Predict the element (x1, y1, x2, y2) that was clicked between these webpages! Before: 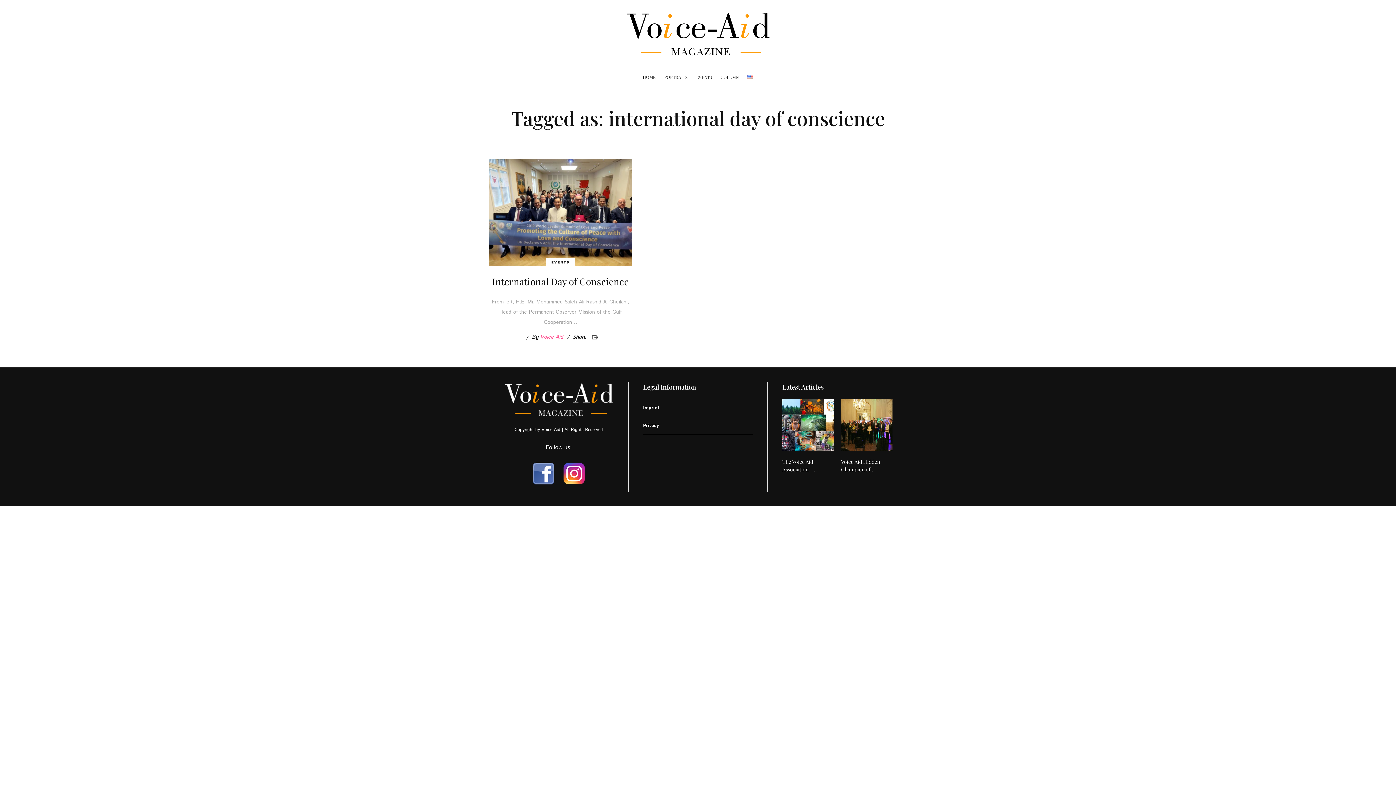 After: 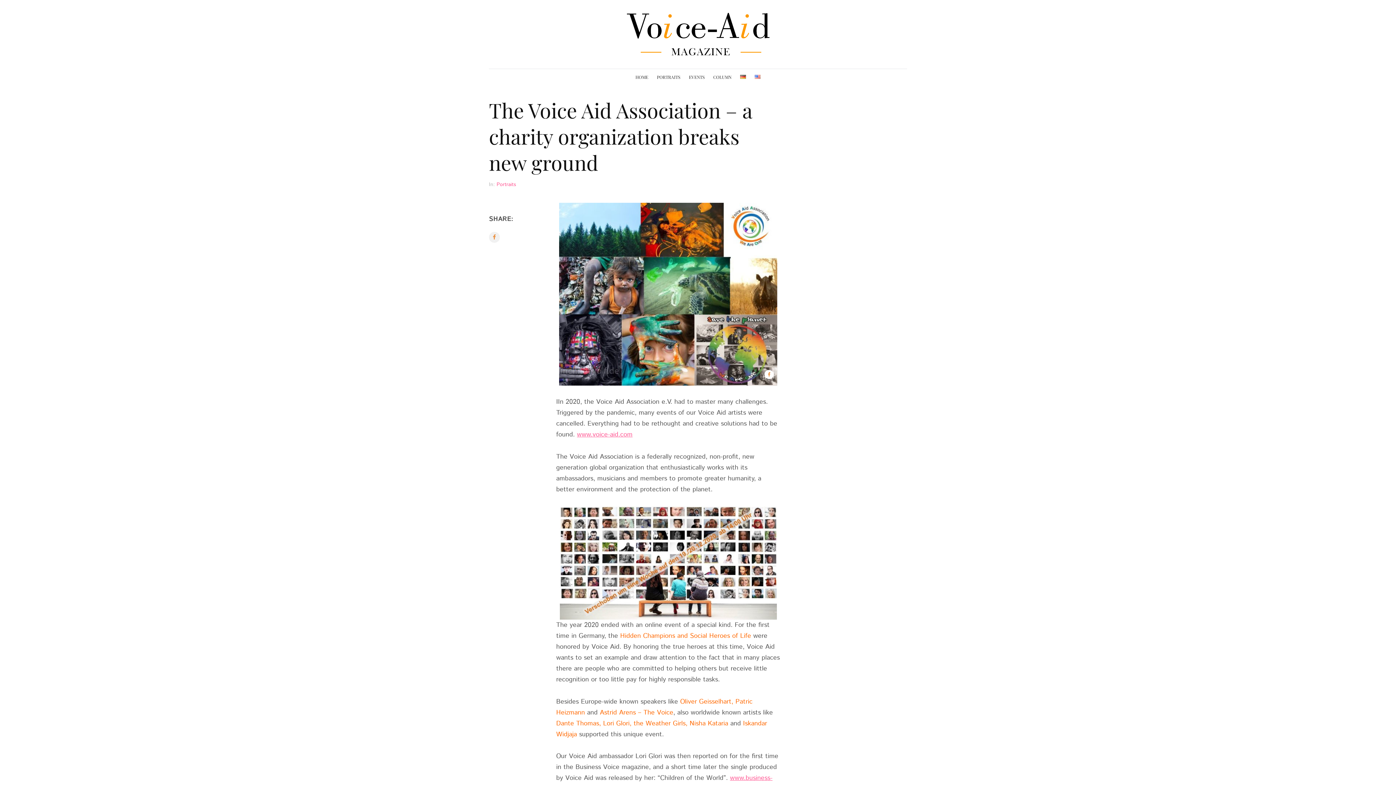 Action: label: The Voice Aid Association –… bbox: (782, 458, 834, 473)